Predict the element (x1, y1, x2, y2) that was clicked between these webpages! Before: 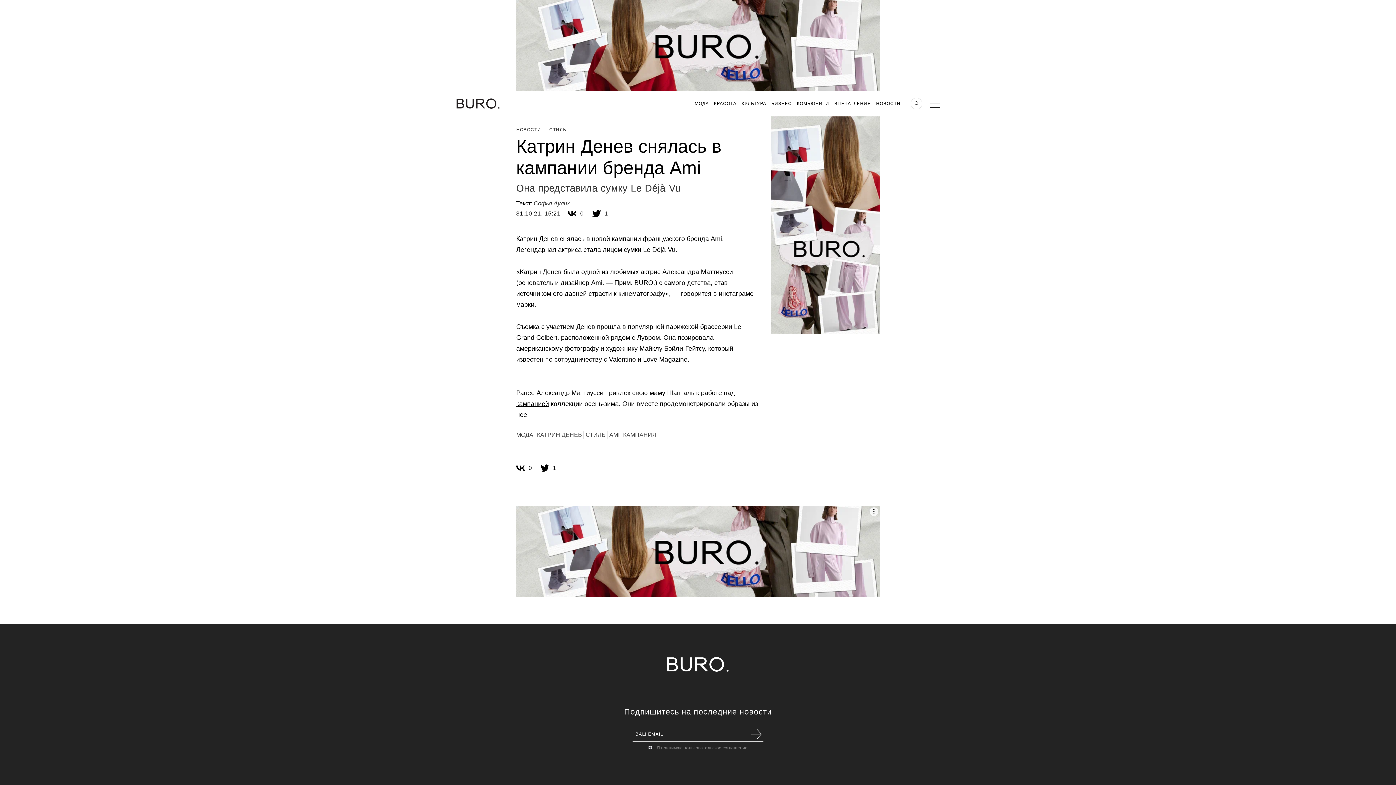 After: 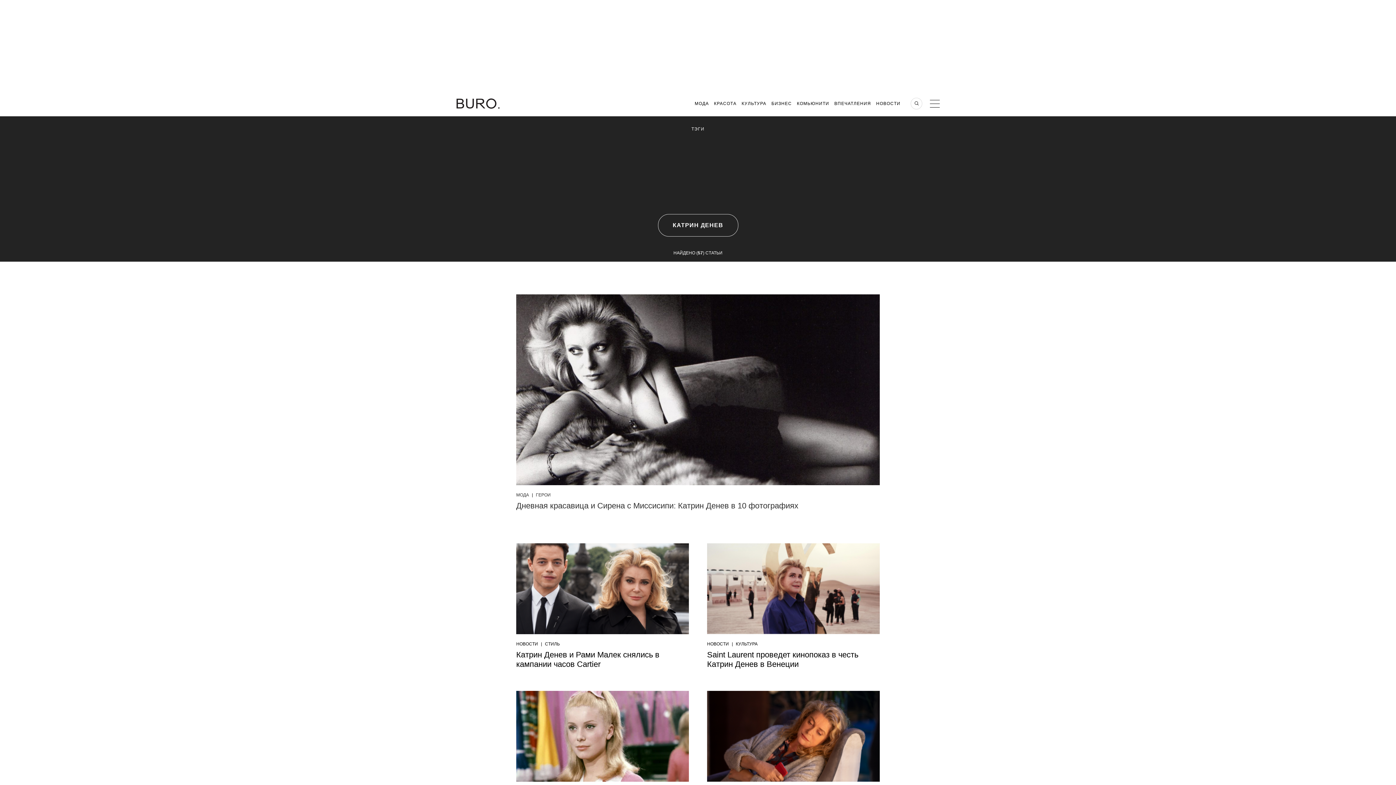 Action: label: КАТРИН ДЕНЕВ bbox: (537, 431, 582, 438)